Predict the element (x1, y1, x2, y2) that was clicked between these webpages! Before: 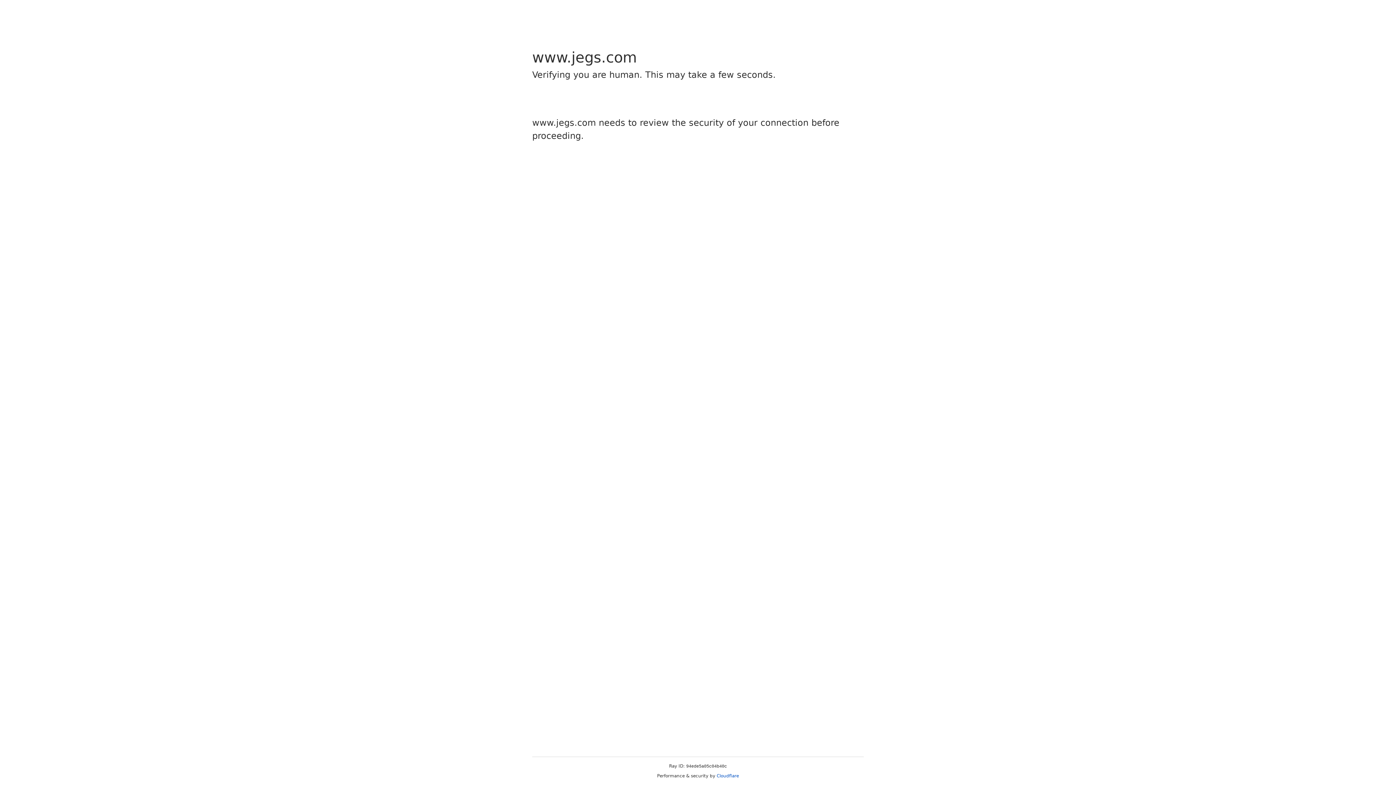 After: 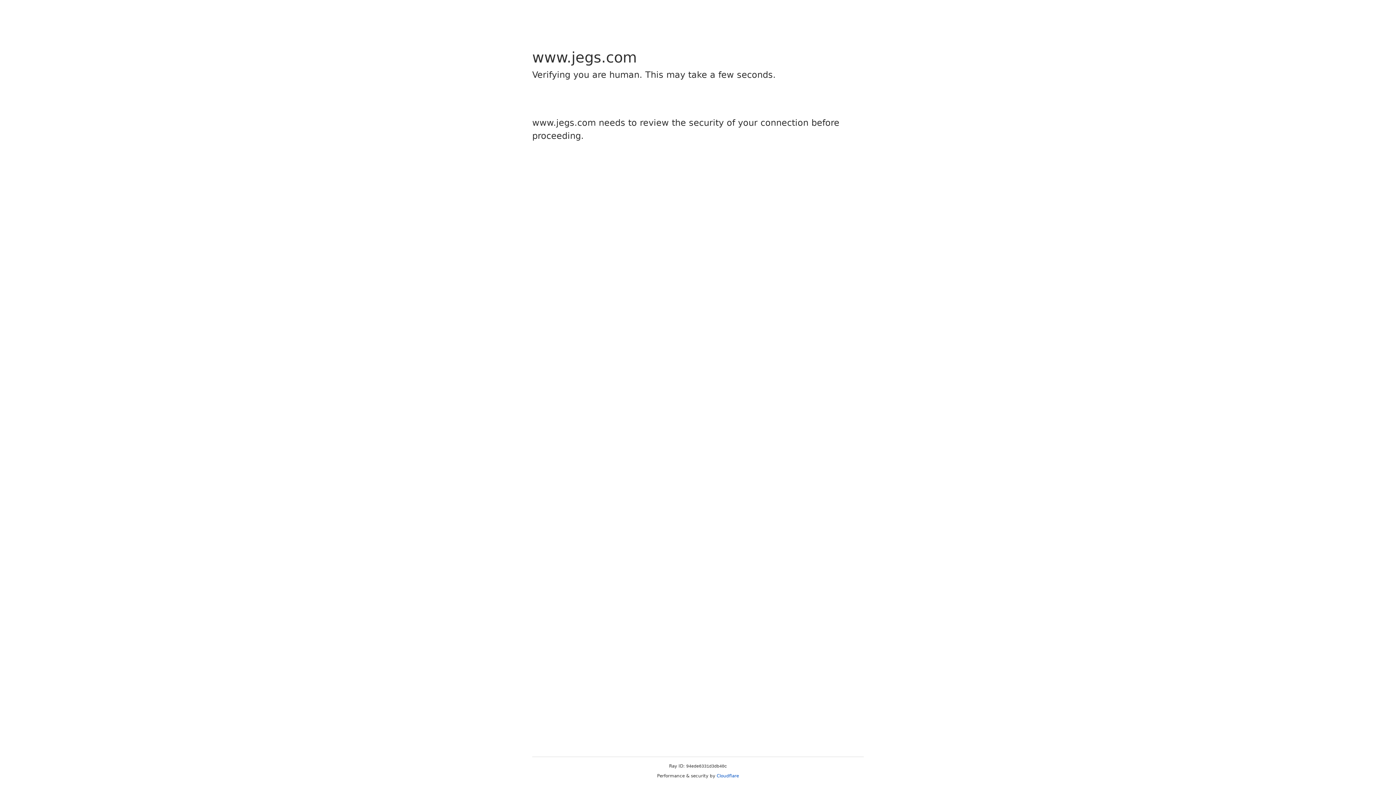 Action: label: Cloudflare bbox: (716, 773, 739, 778)